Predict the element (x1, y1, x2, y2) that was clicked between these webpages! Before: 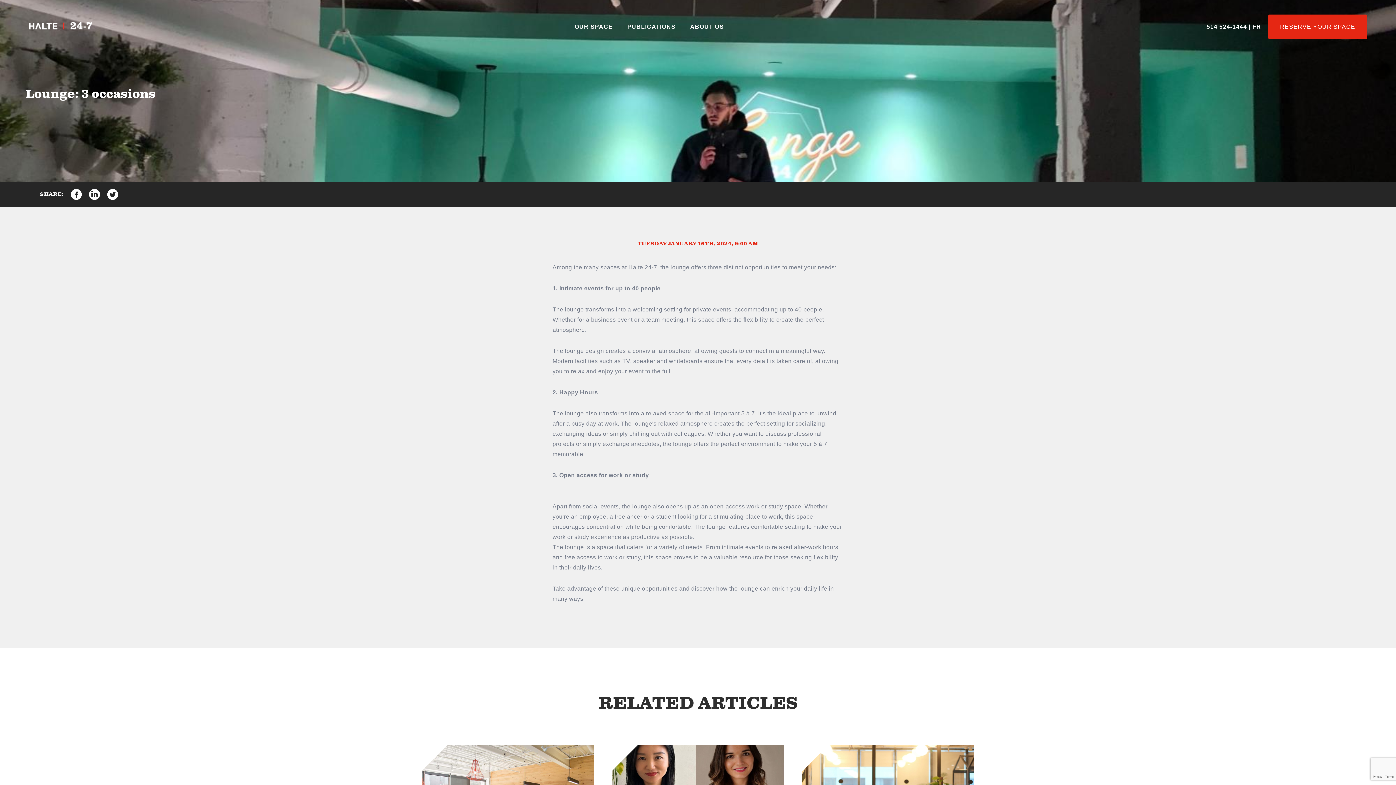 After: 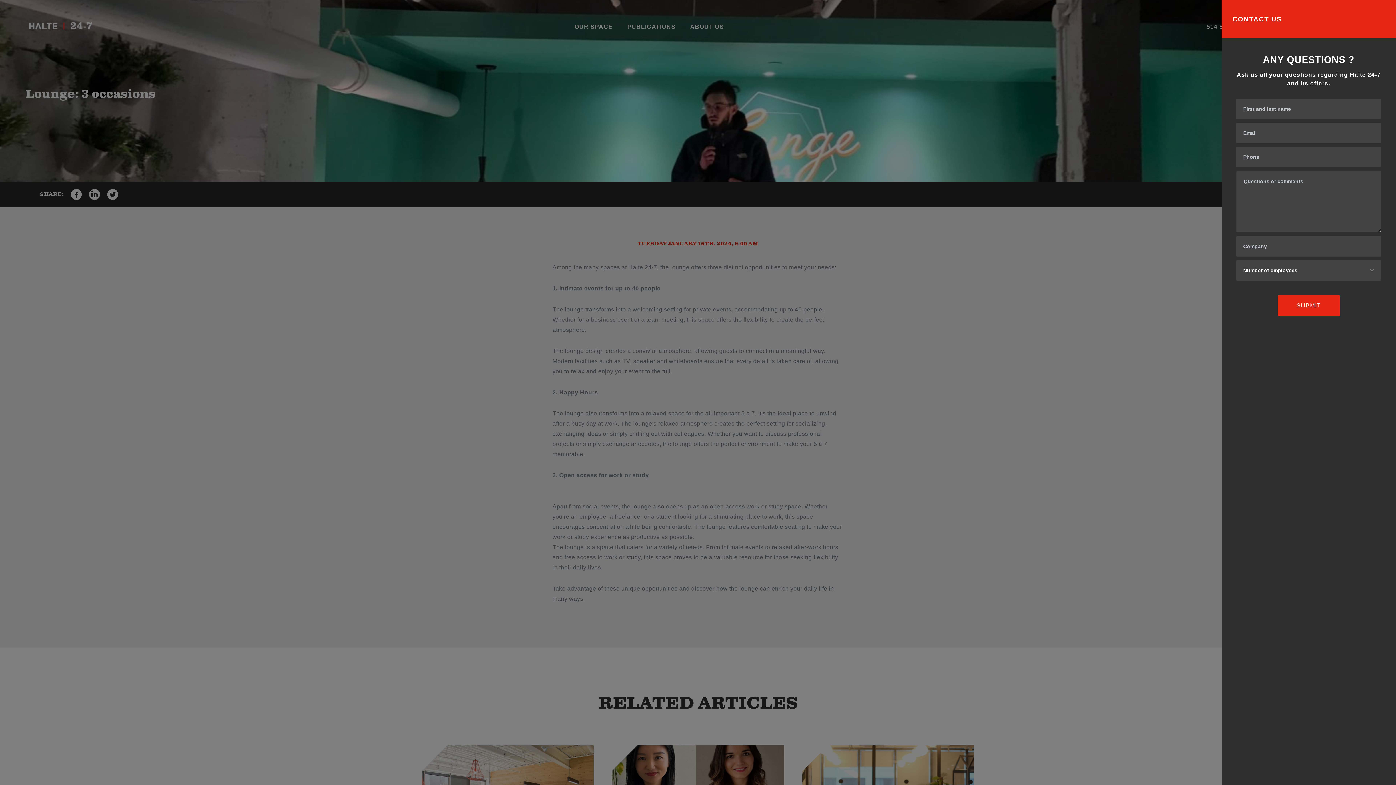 Action: bbox: (1268, 14, 1367, 39) label: RESERVE YOUR SPACE